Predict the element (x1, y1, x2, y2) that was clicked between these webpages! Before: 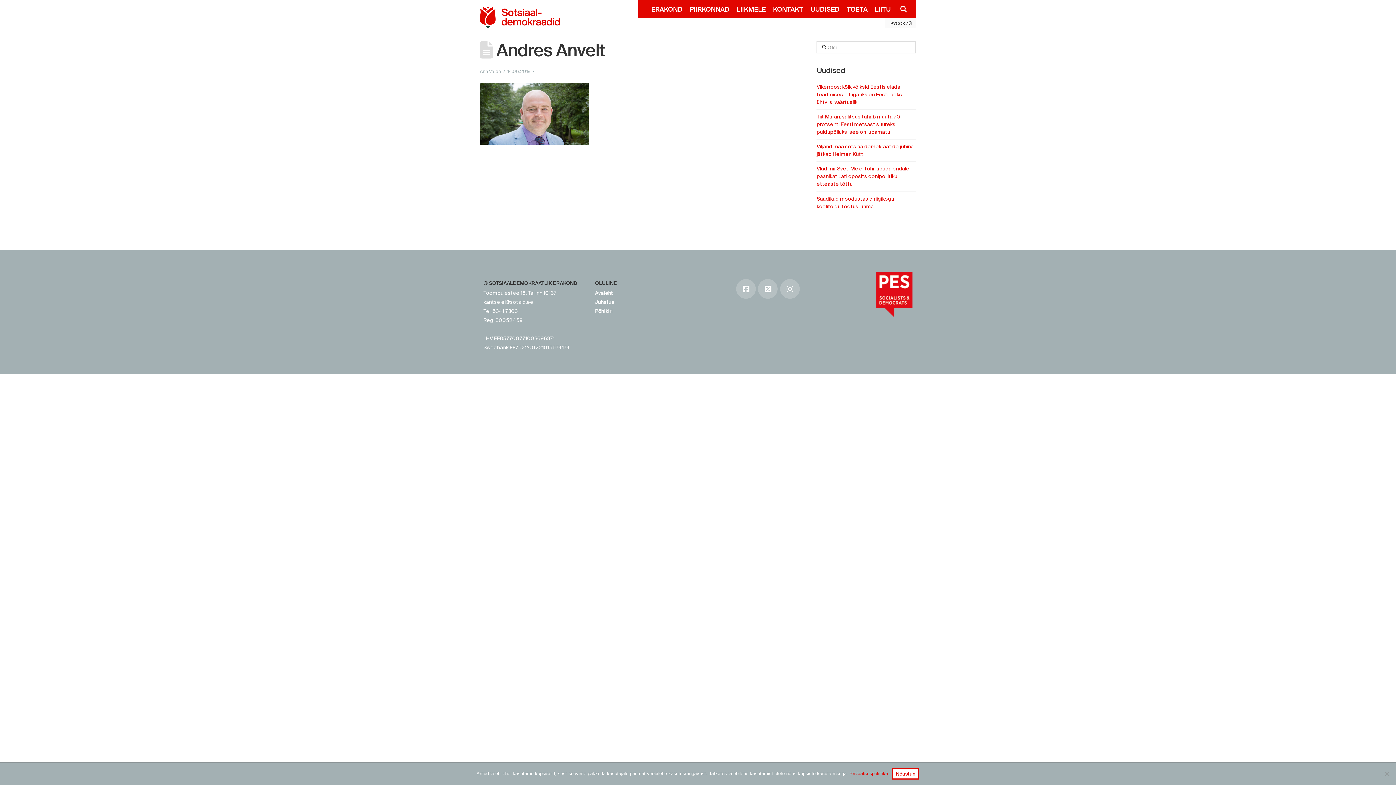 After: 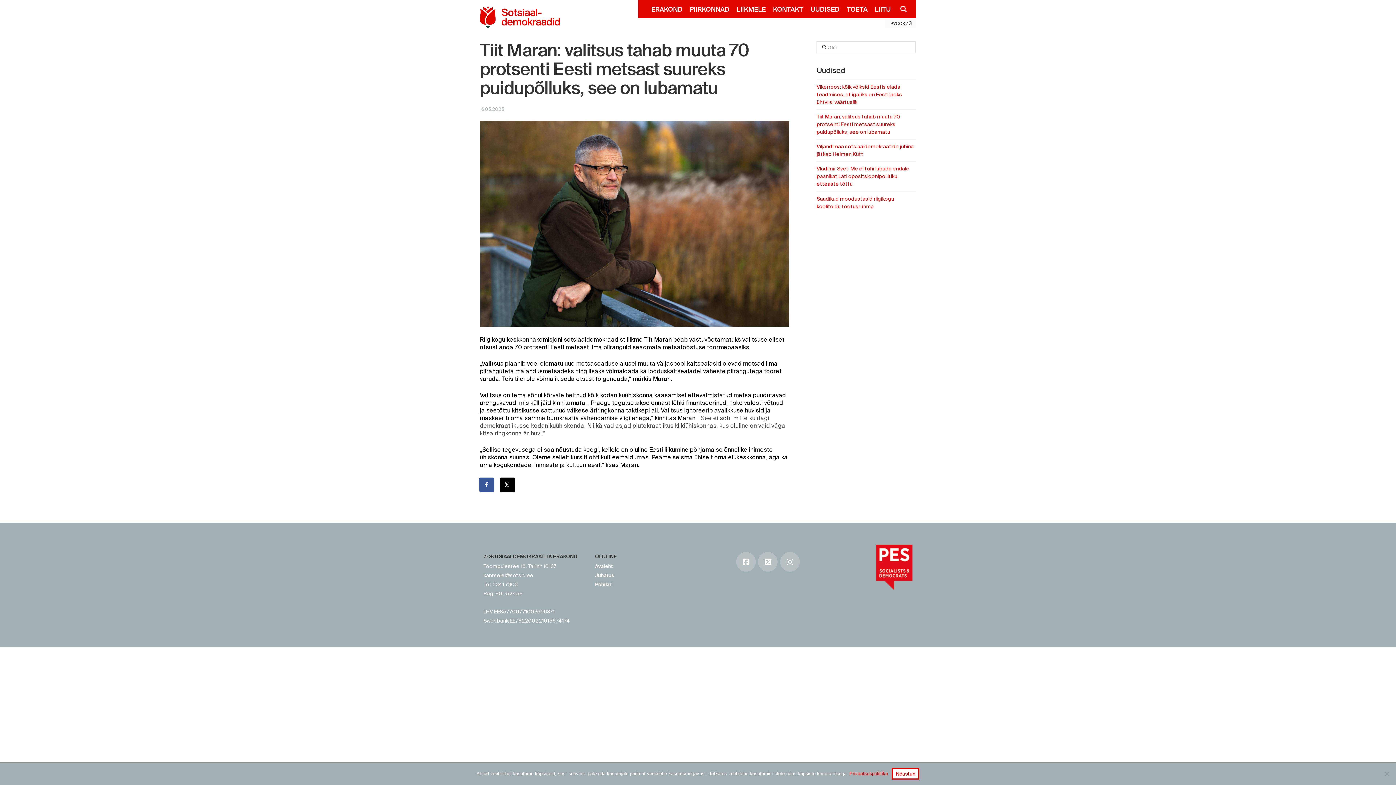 Action: bbox: (816, 113, 900, 134) label: Tiit Maran: valitsus tahab muuta 70 protsenti Eesti metsast suureks puidupõlluks, see on lubamatu